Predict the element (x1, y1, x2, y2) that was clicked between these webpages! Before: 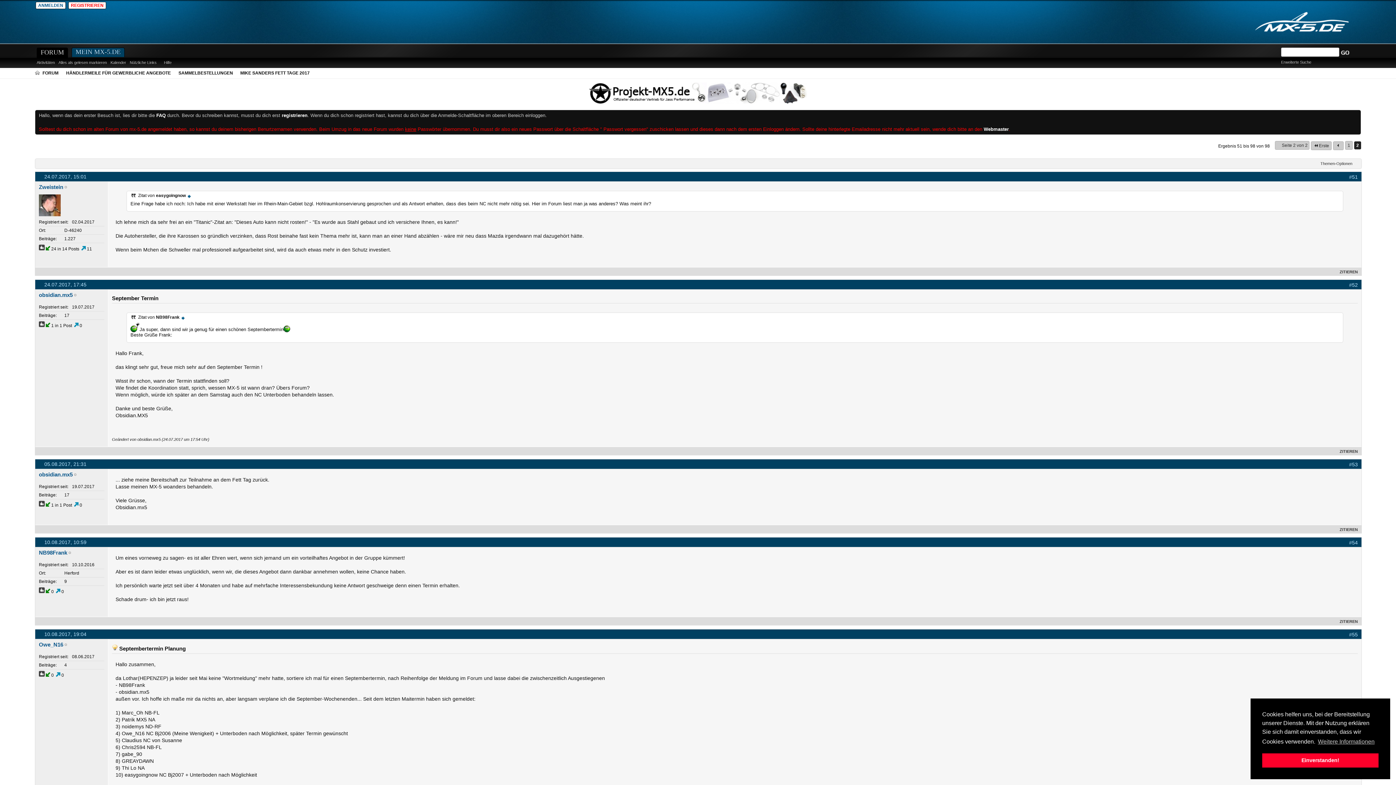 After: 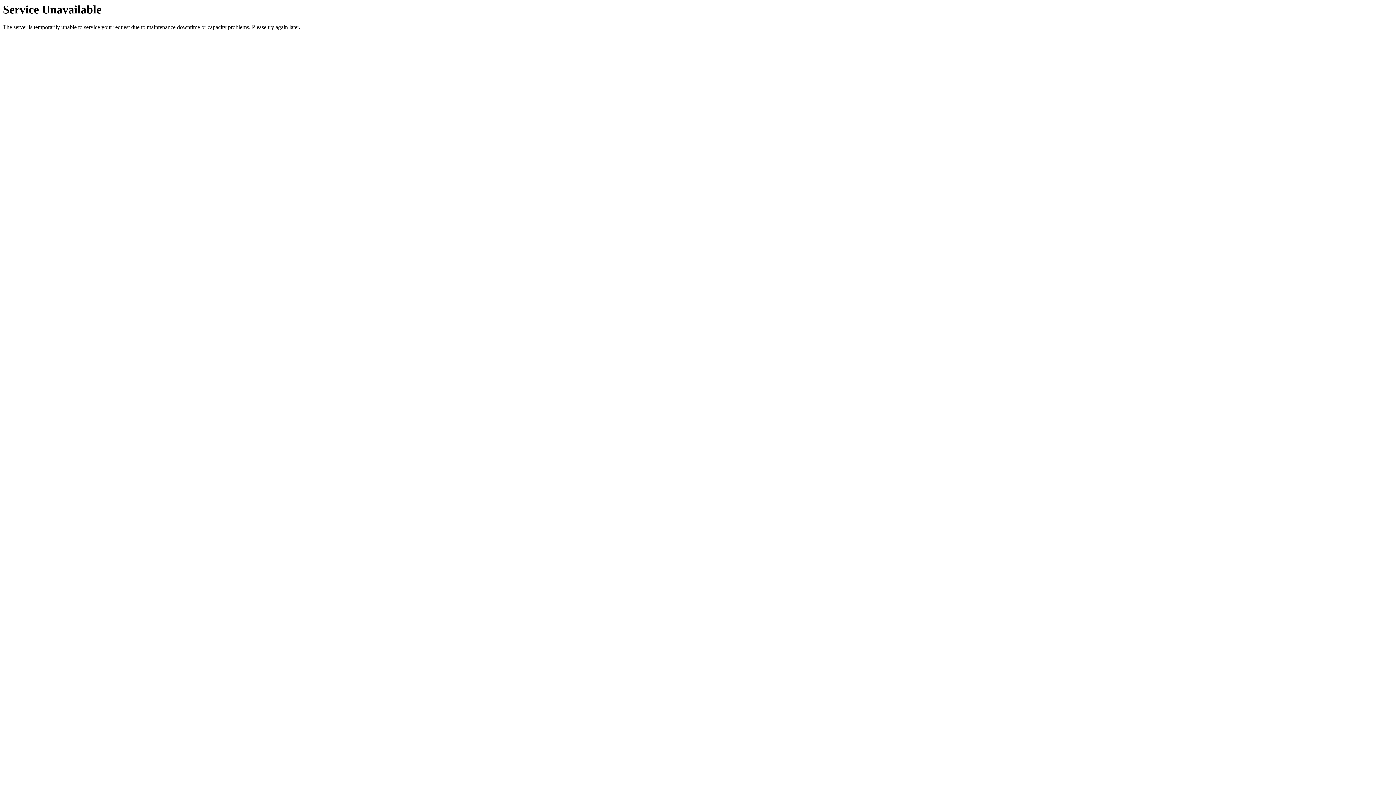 Action: bbox: (38, 194, 60, 216)